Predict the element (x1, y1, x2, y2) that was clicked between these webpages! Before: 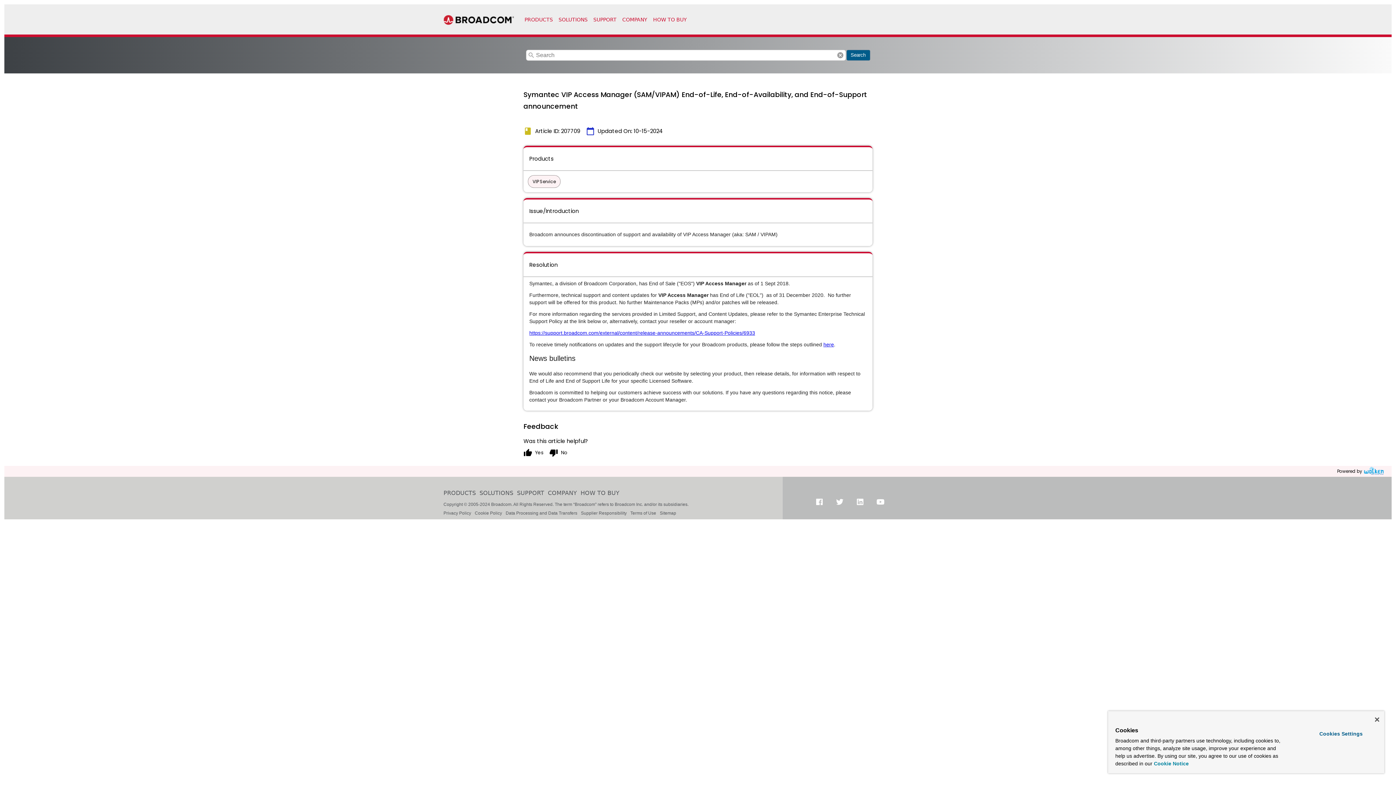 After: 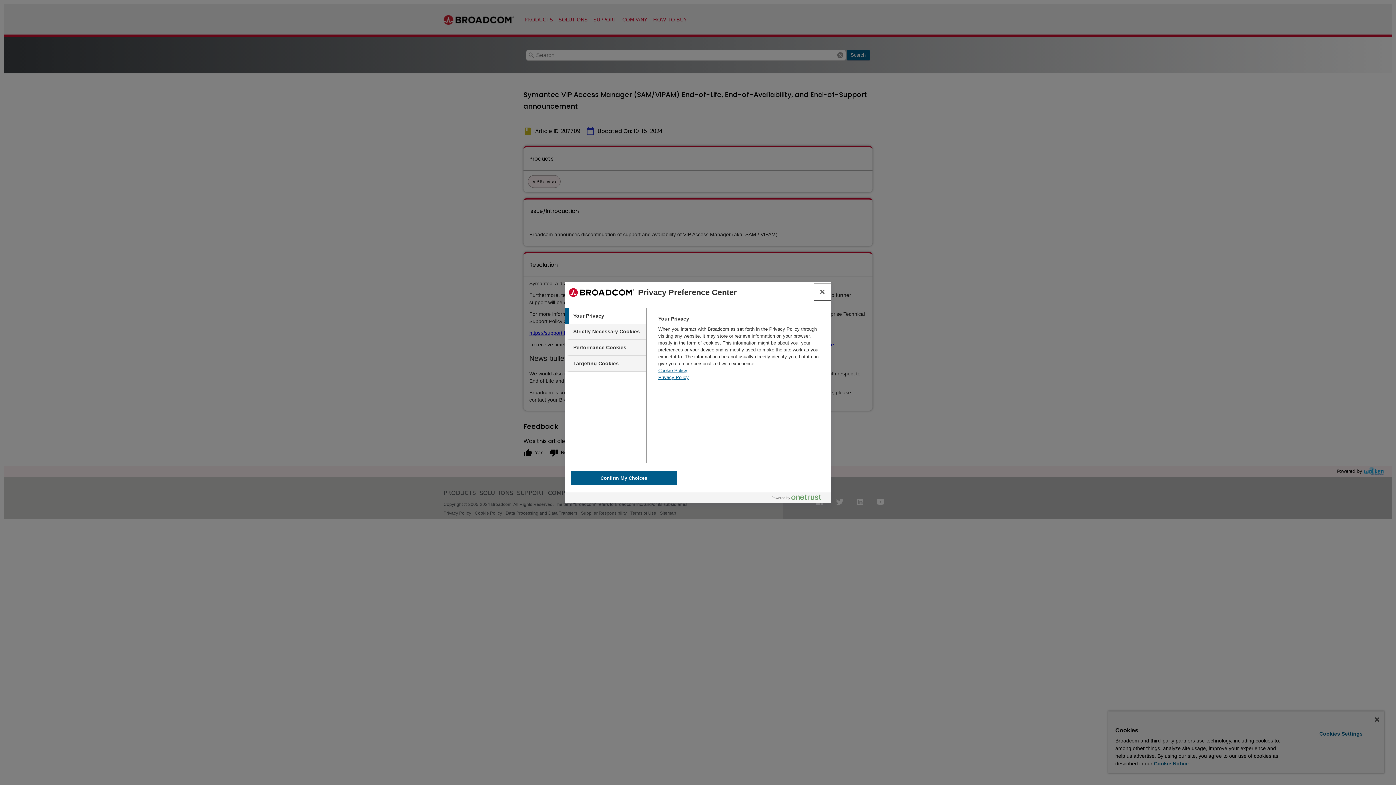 Action: bbox: (1299, 728, 1382, 740) label: Cookies Settings